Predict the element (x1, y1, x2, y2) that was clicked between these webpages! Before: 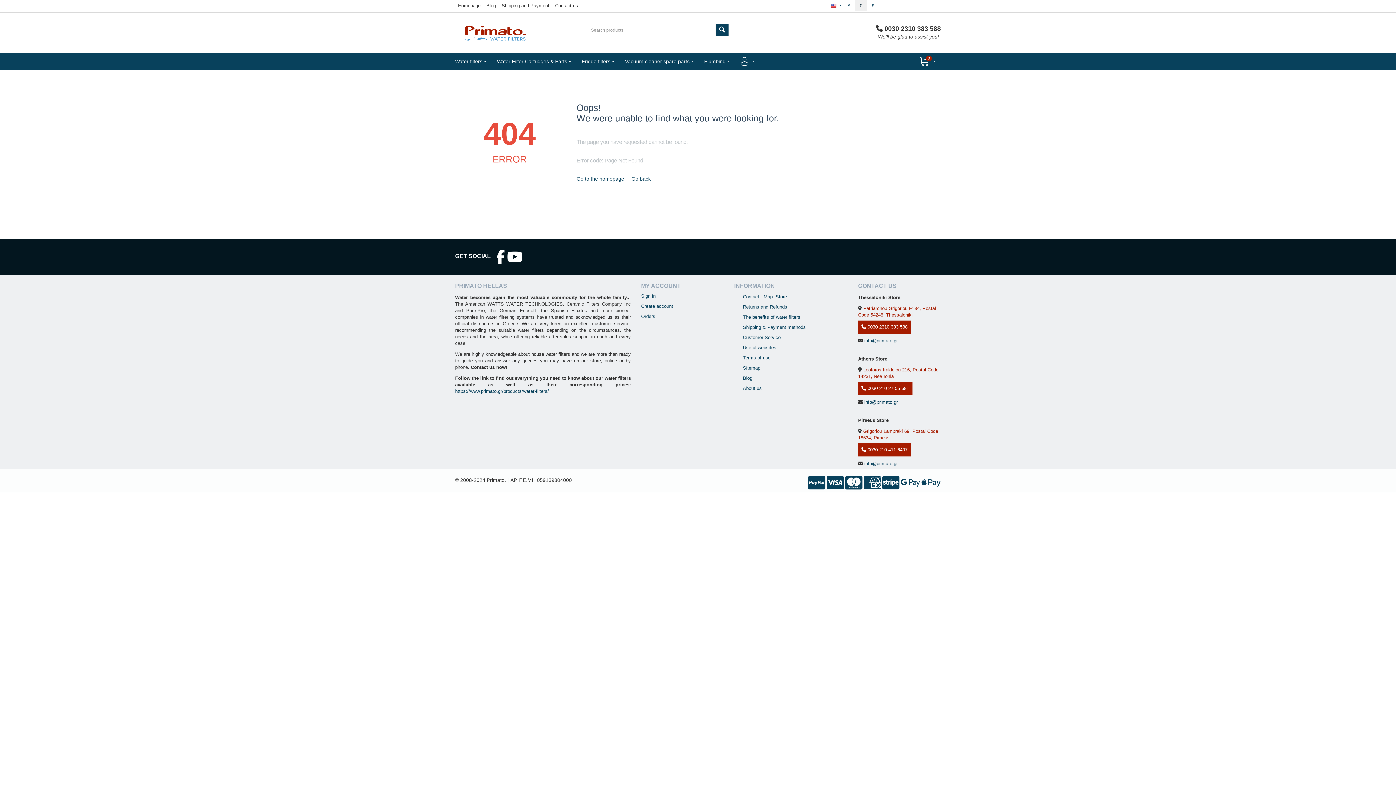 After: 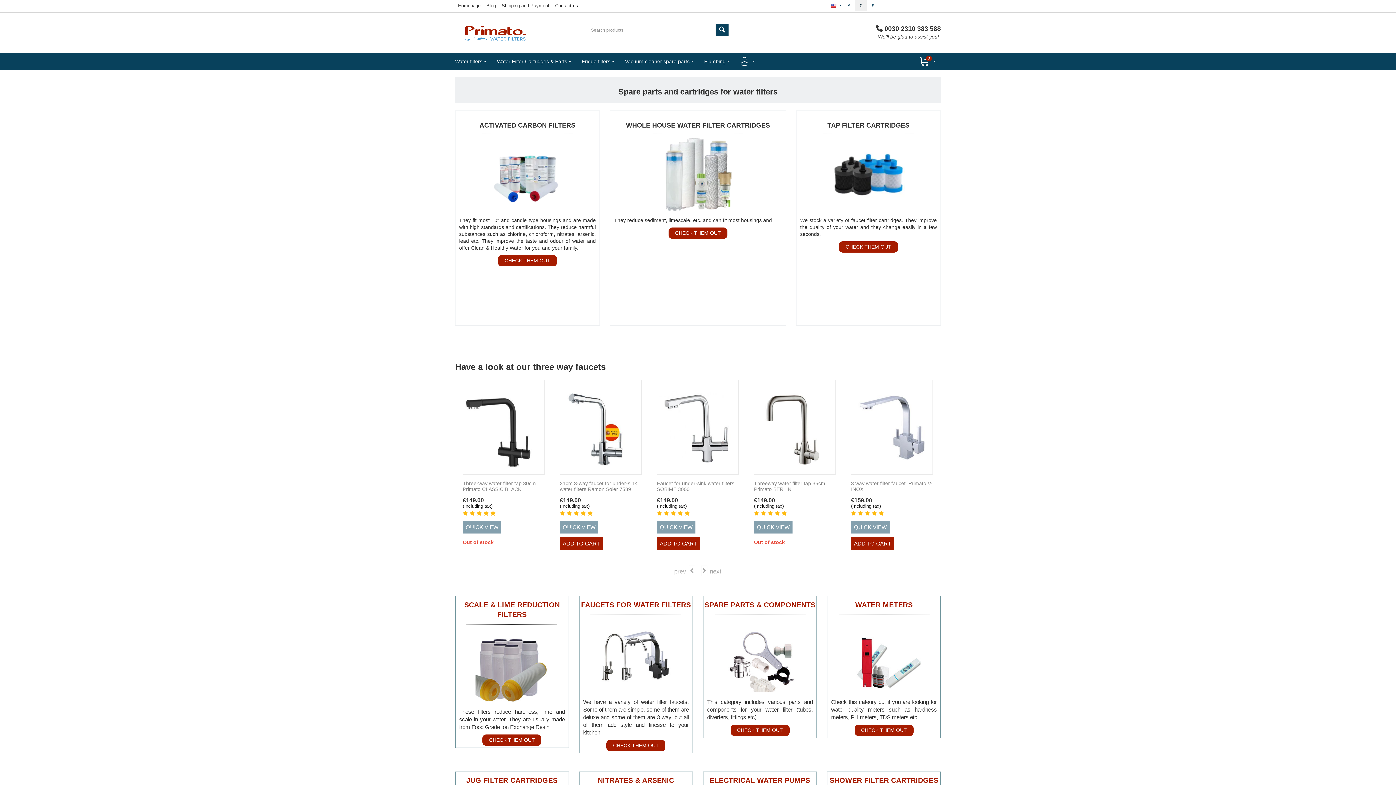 Action: label: Water Filter Cartridges & Parts bbox: (491, 53, 576, 69)